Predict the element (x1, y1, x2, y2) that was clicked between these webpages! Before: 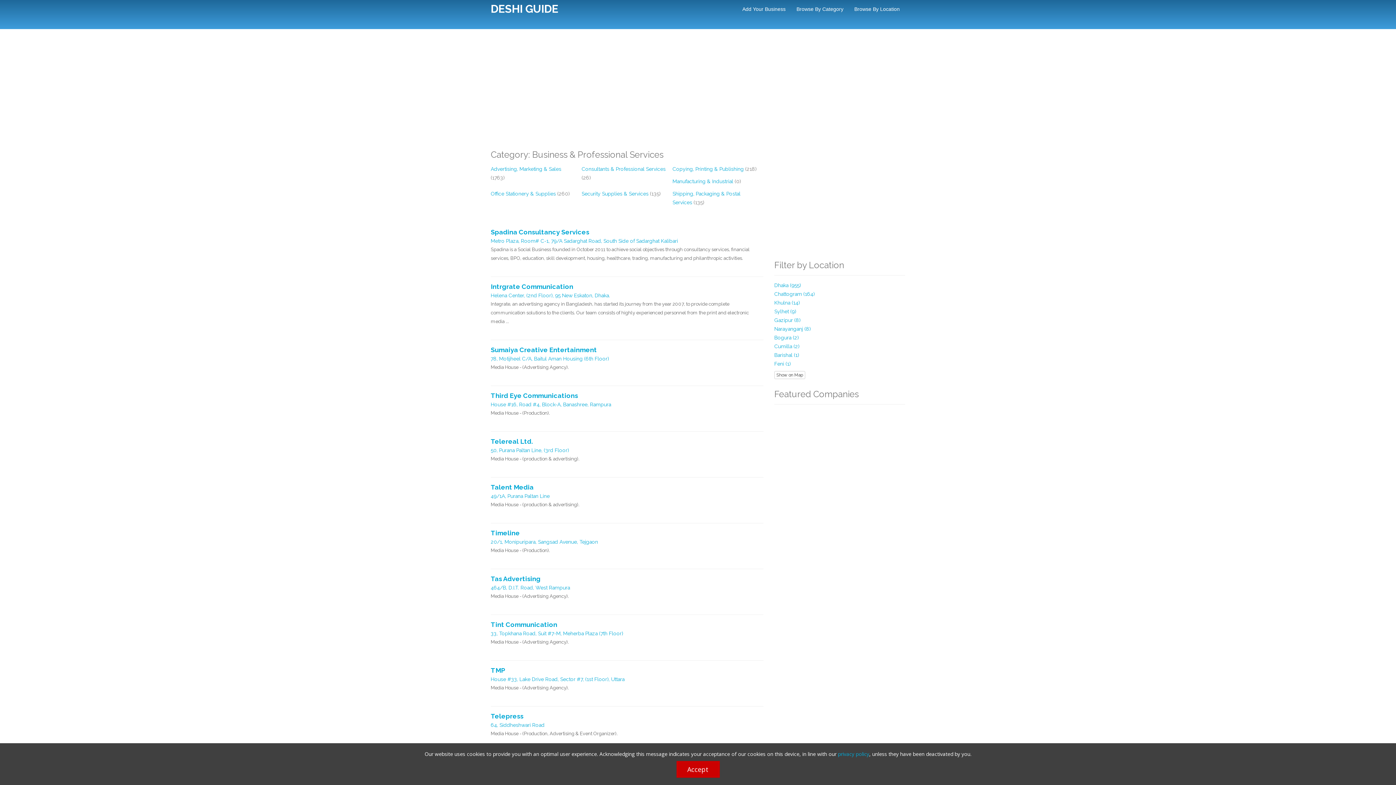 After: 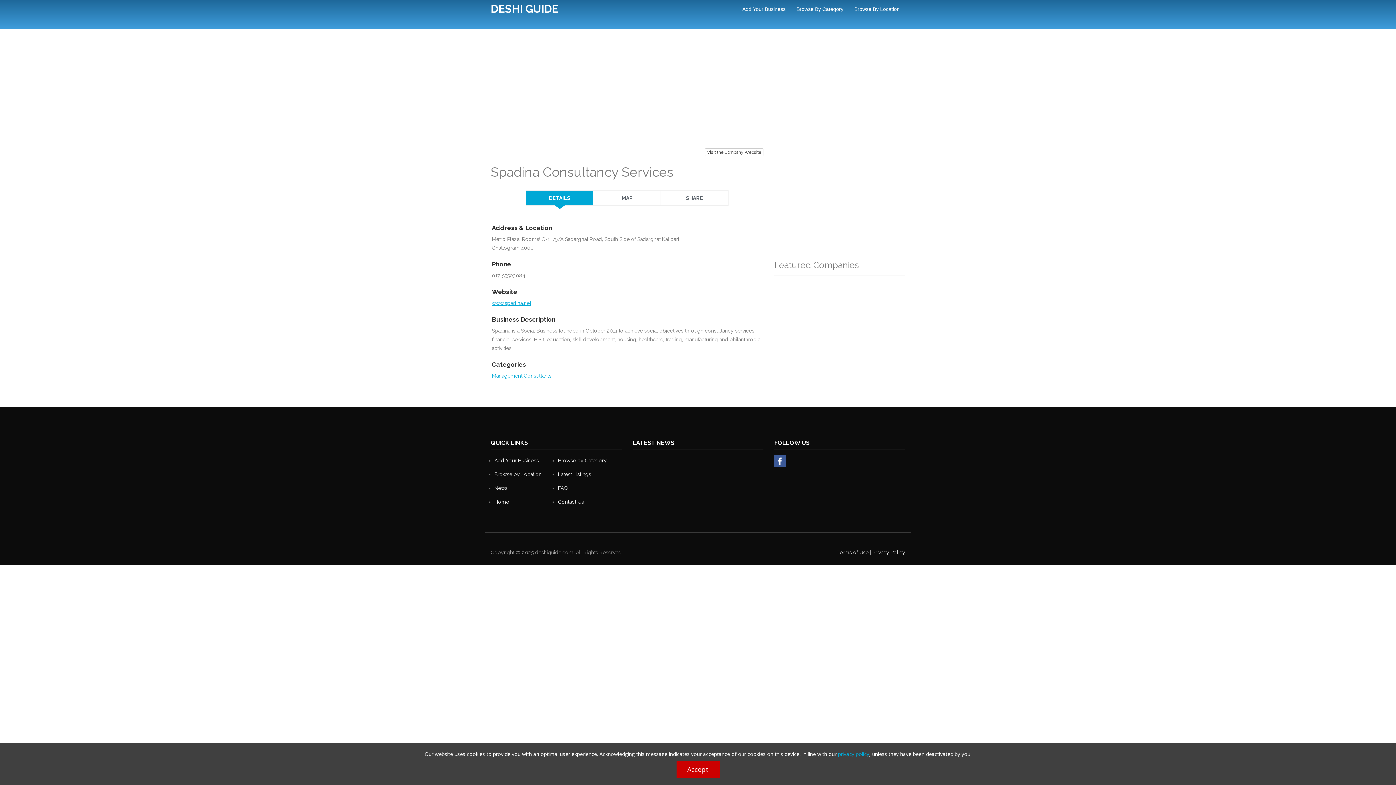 Action: bbox: (490, 228, 763, 262) label: Spadina Consultancy Services
Metro Plaza, Room# C-1, 79/A Sadarghat Road, South Side of Sadarghat Kalibari
Spadina is a Social Business founded in October 2011 to achieve social objectives through consultancy services, financial services, BPO, education, skill development, housing, healthcare, trading, manufacturing and philanthropic activities.